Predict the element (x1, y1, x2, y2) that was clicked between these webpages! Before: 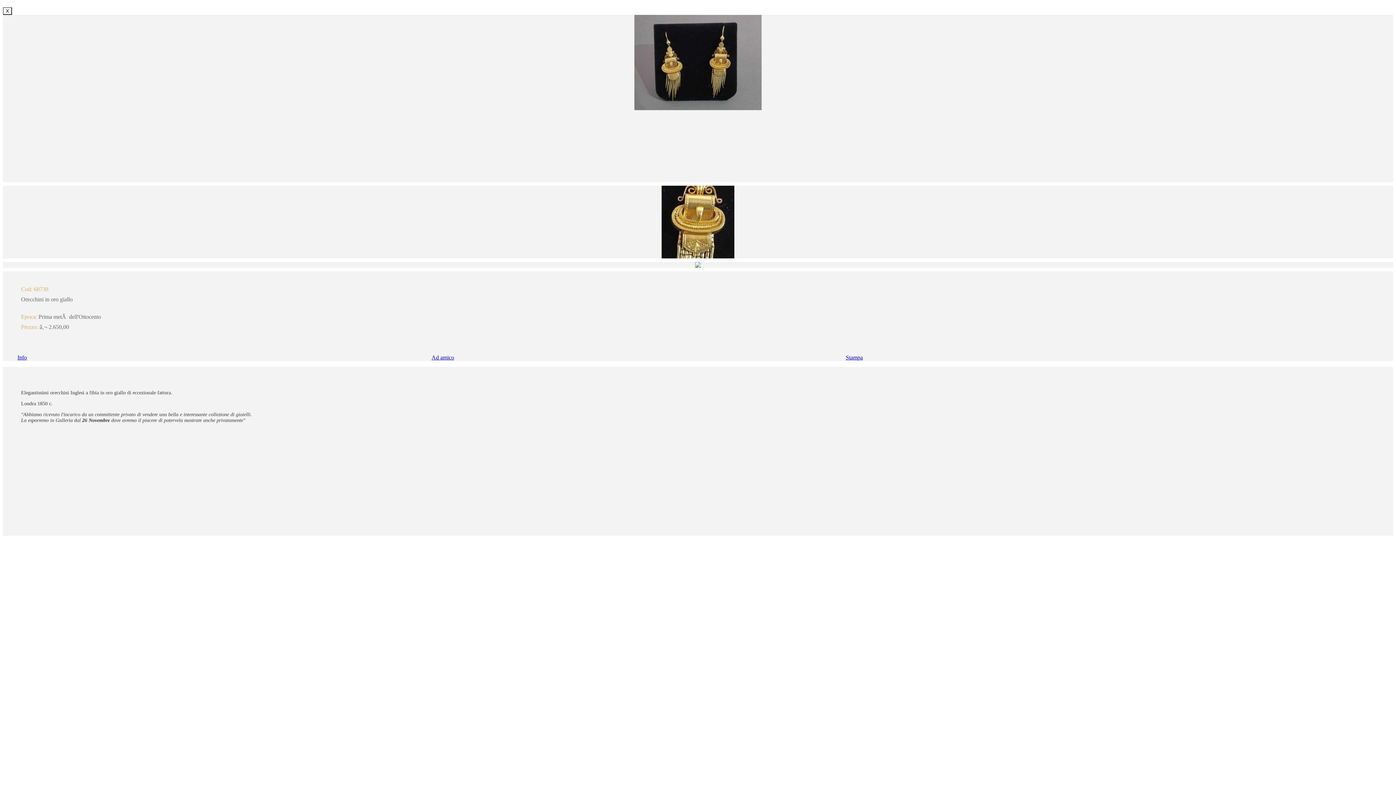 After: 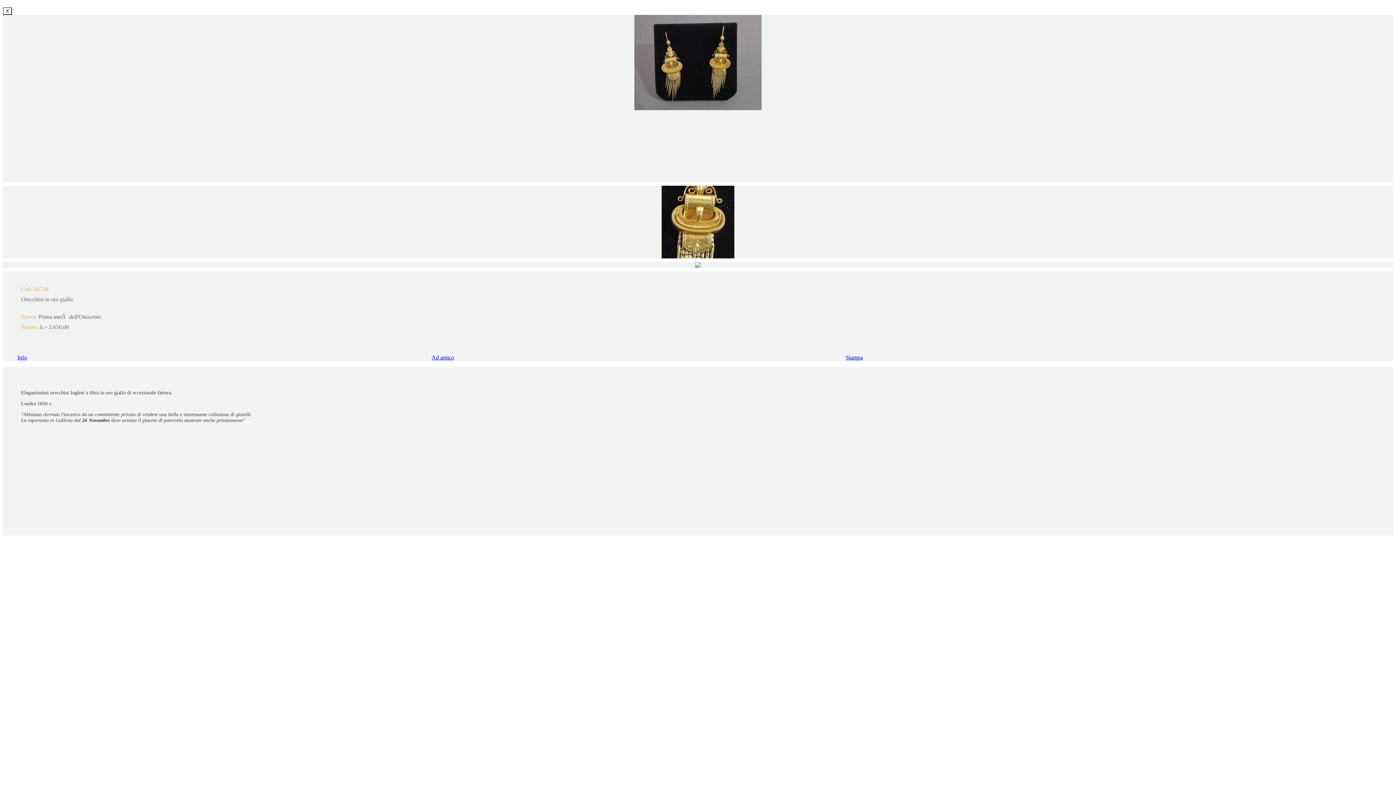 Action: bbox: (431, 354, 454, 360) label: Ad amico